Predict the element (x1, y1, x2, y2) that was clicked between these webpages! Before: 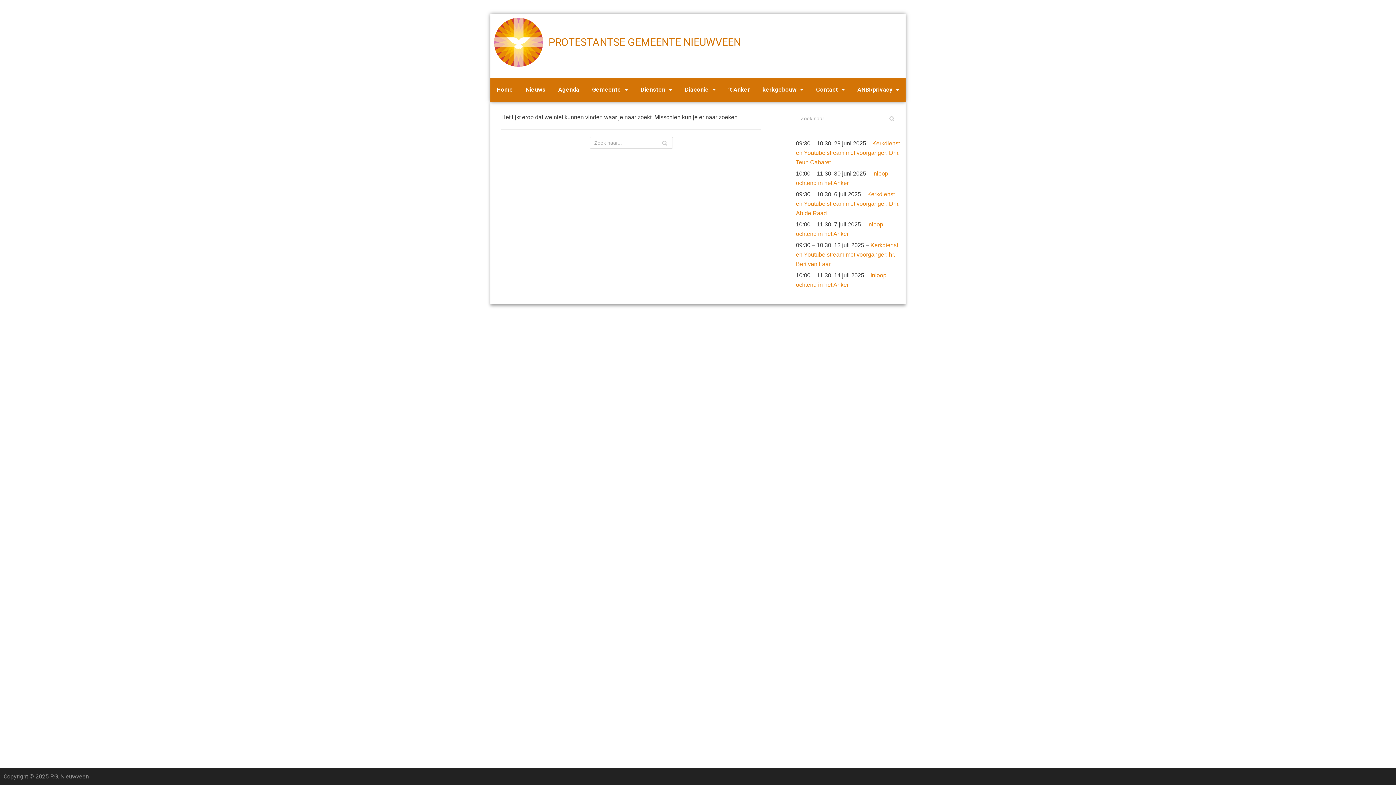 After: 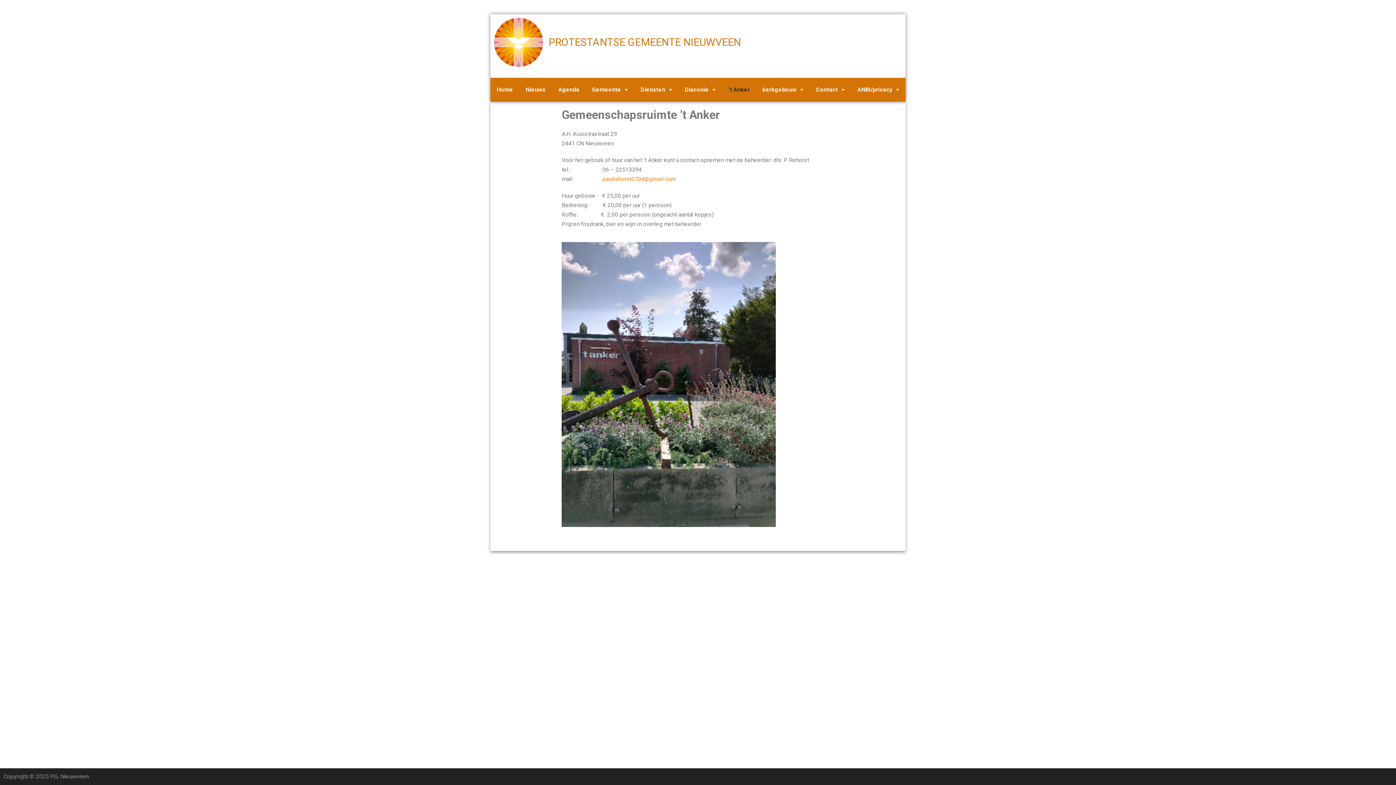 Action: label: ’t Anker bbox: (722, 77, 756, 101)